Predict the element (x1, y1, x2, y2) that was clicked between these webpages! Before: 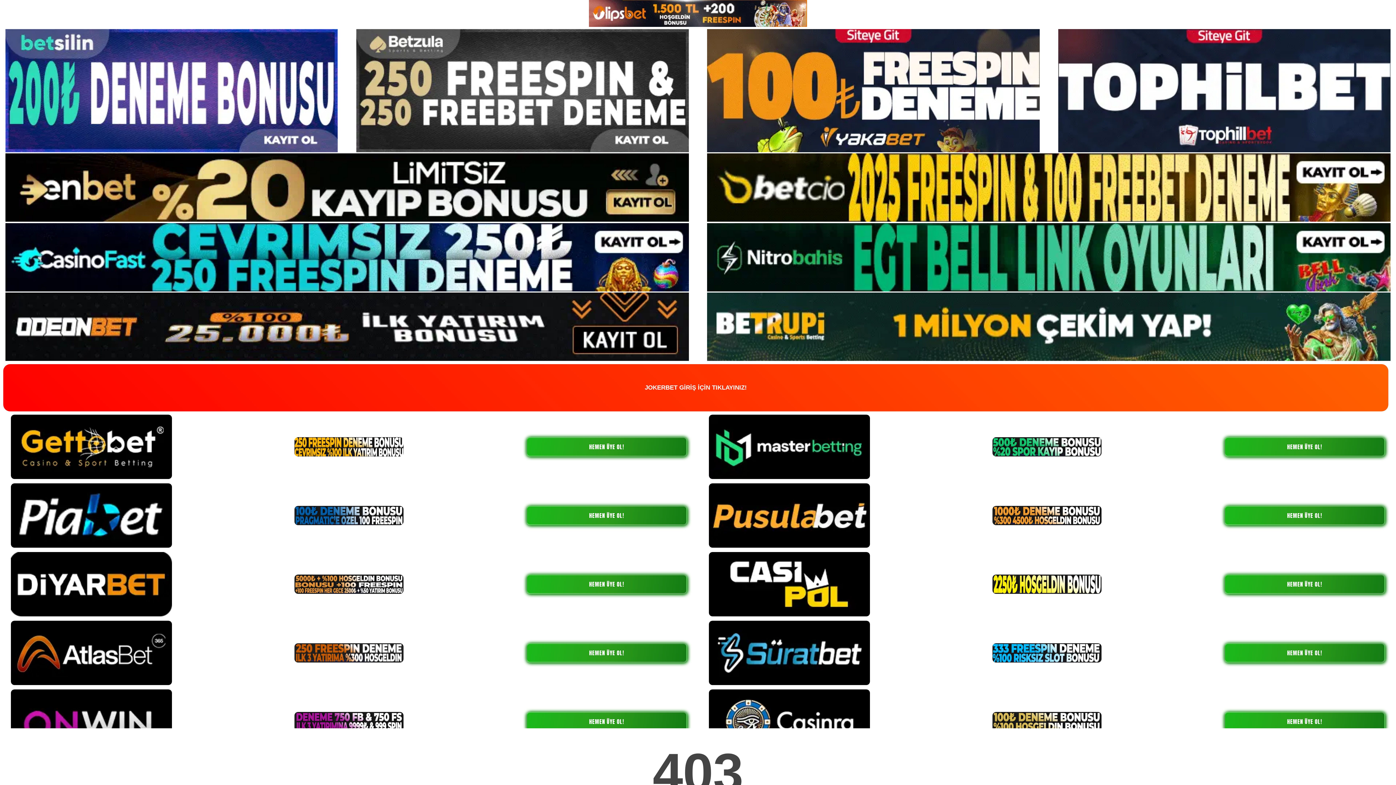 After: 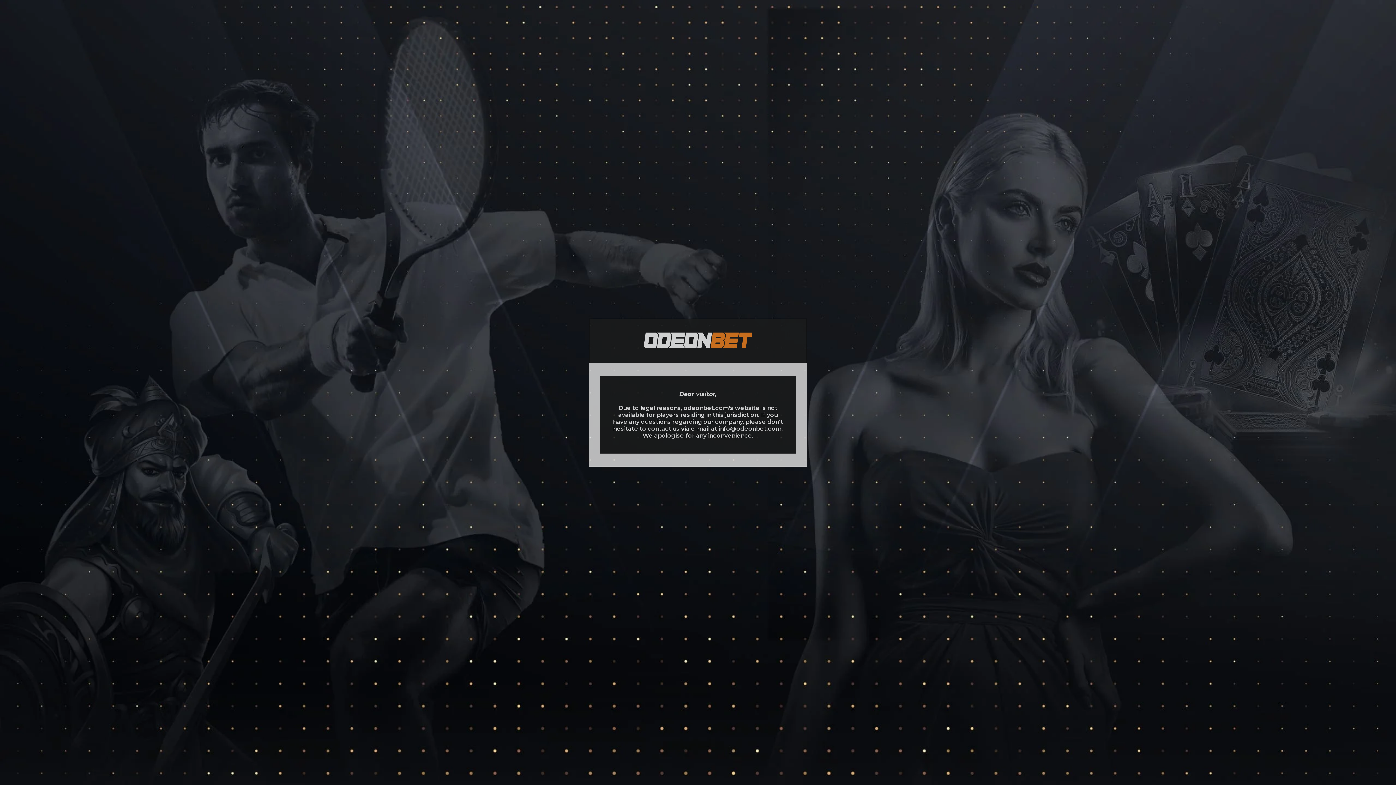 Action: bbox: (5, 323, 689, 329)